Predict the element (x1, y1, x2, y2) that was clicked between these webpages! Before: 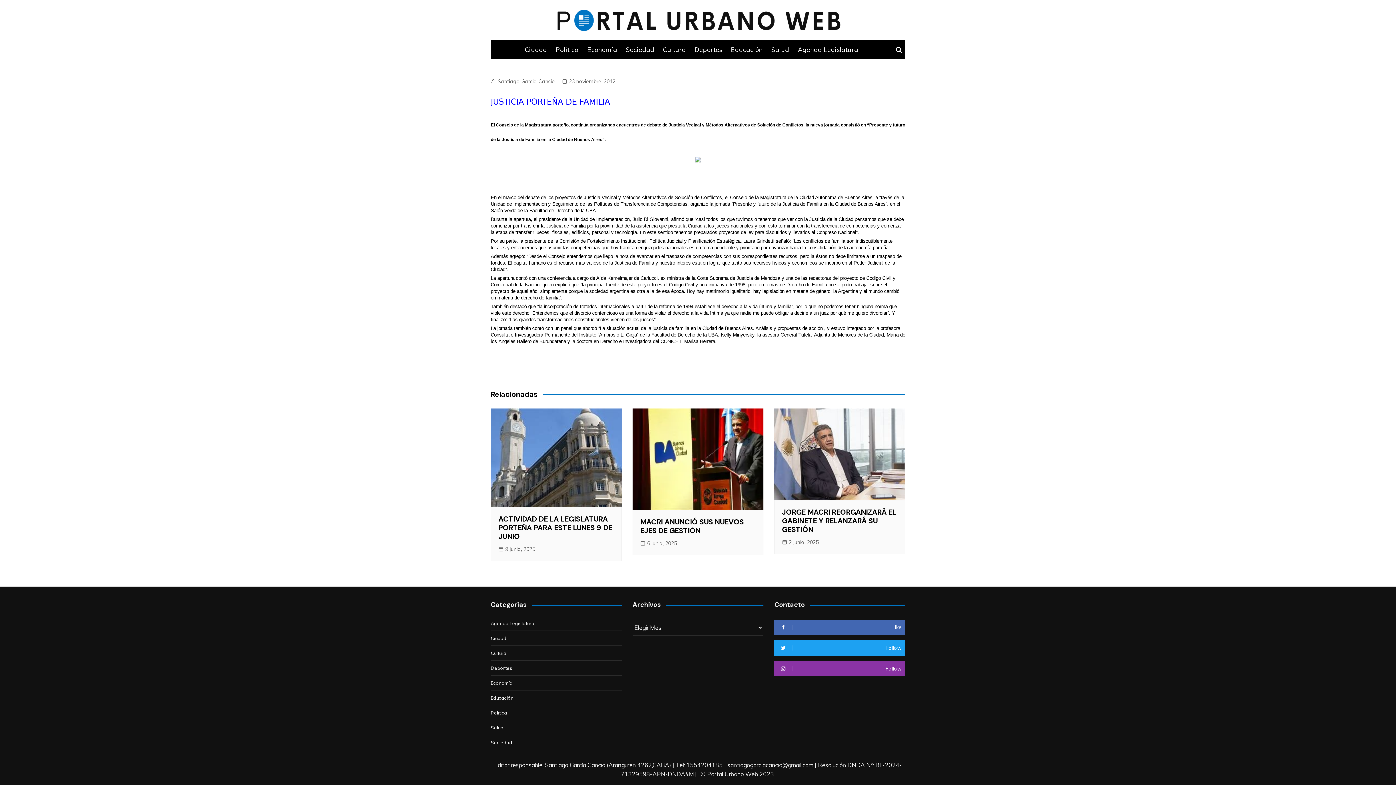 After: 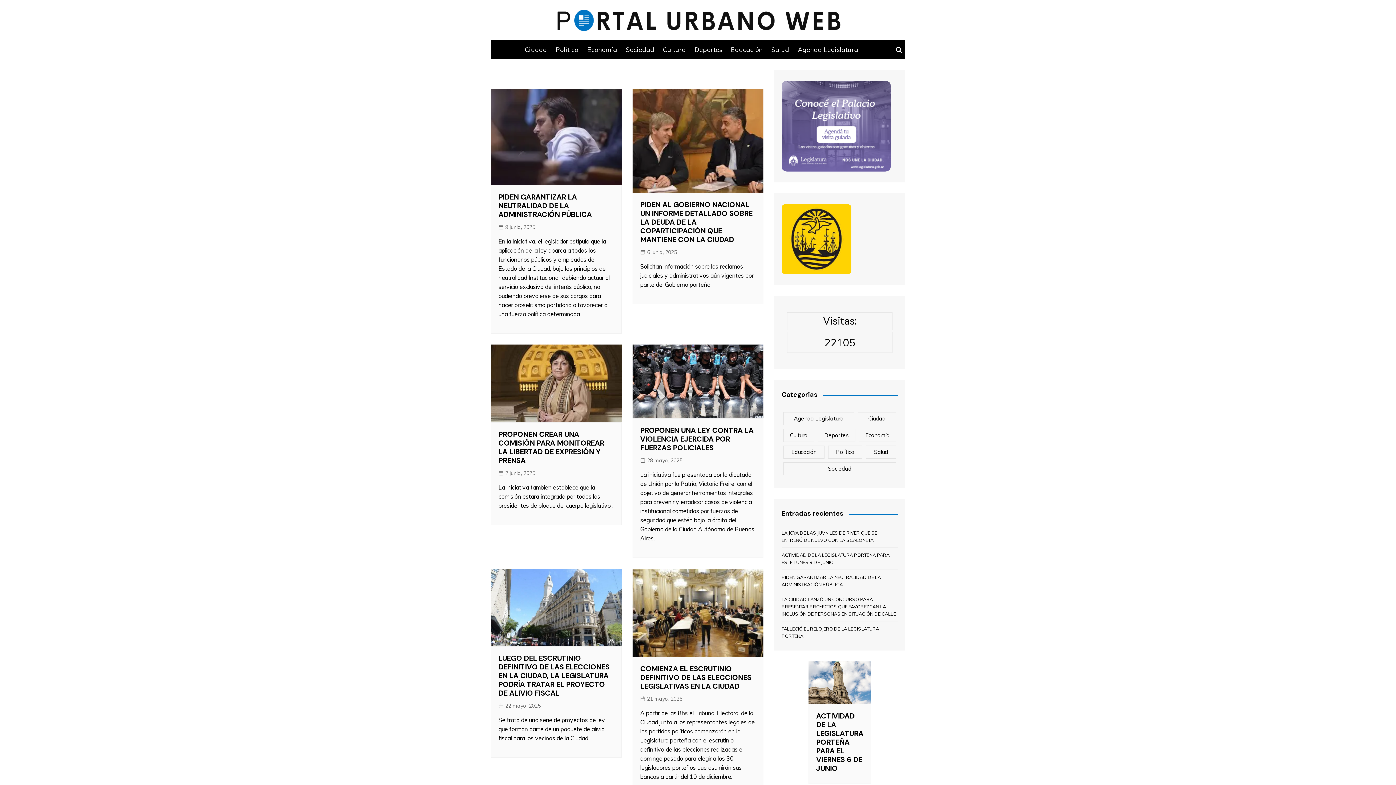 Action: bbox: (490, 709, 507, 716) label: Política